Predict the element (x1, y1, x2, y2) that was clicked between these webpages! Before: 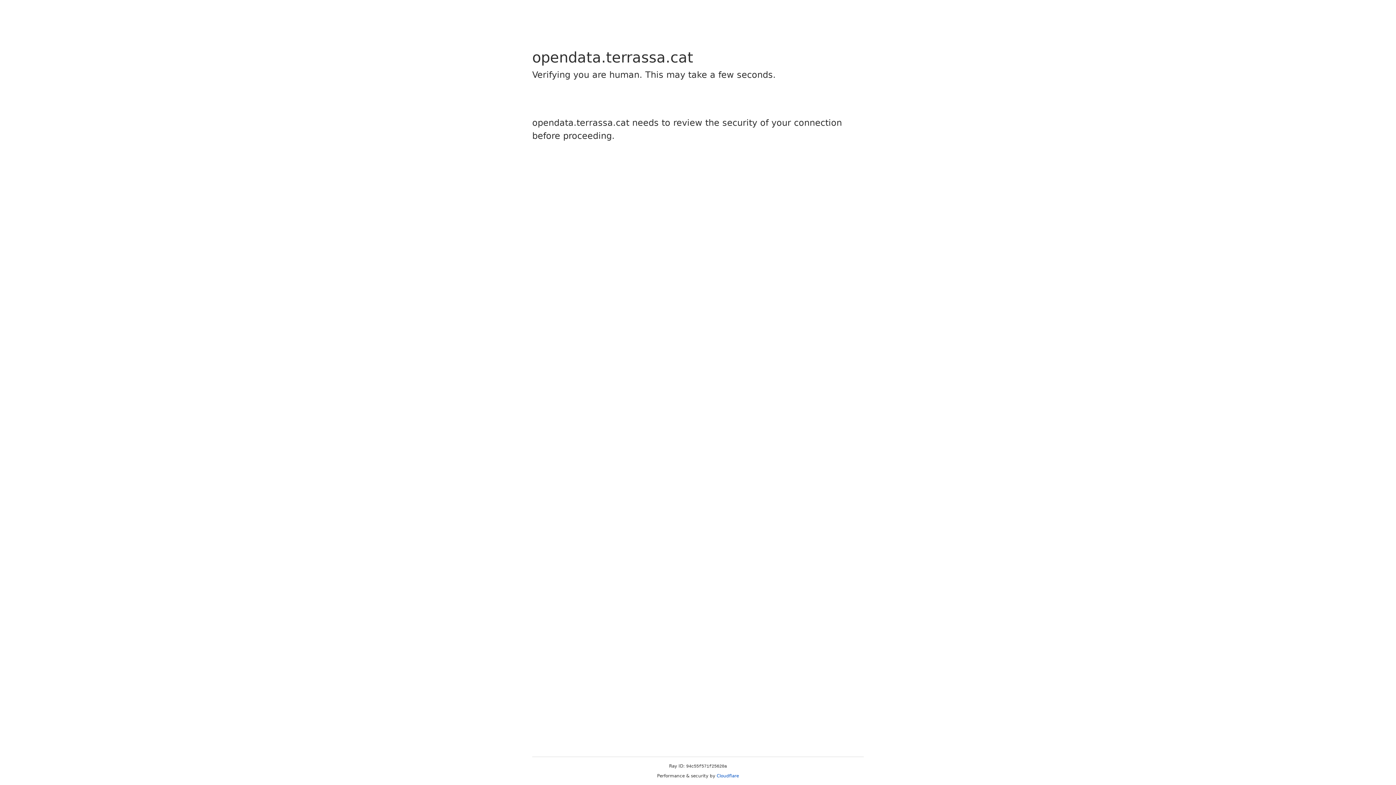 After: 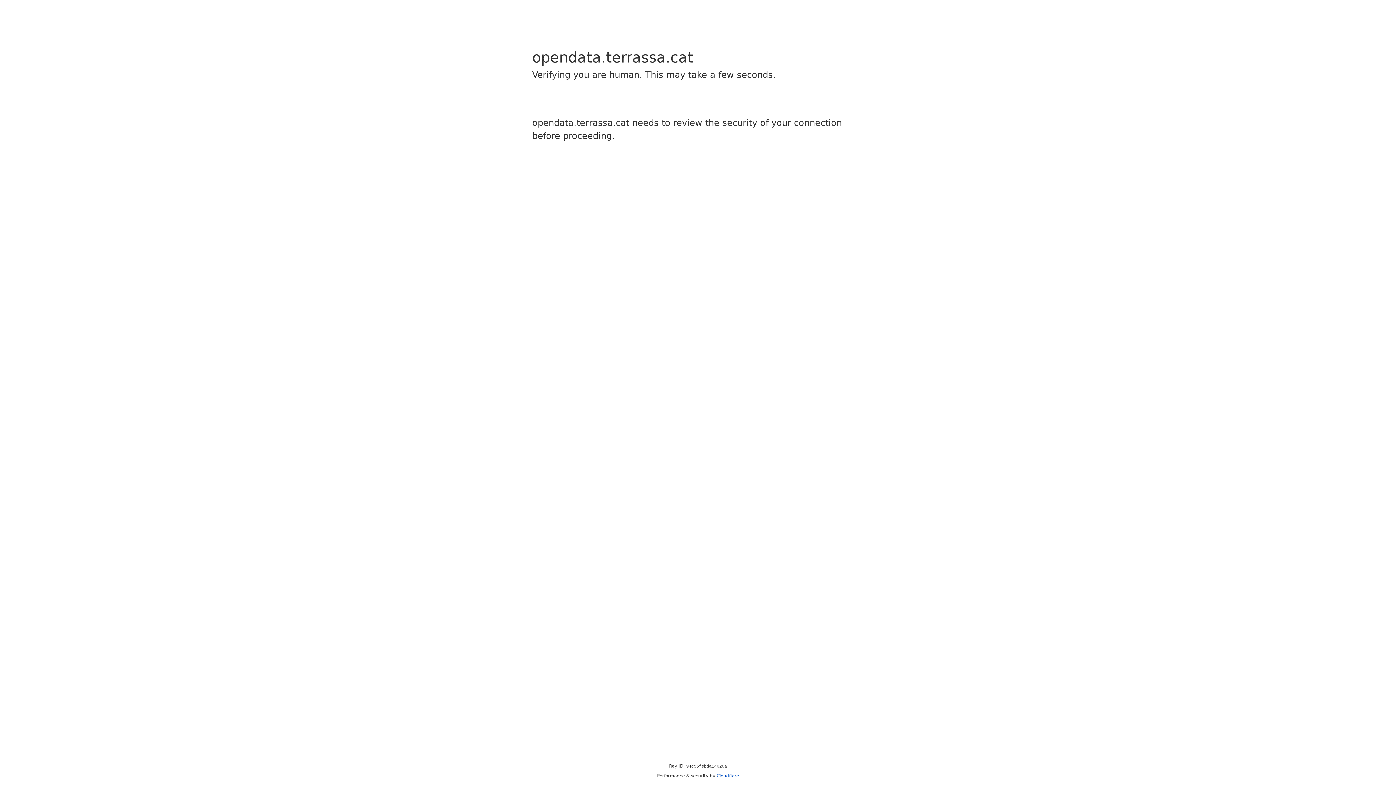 Action: bbox: (716, 773, 739, 778) label: Cloudflare